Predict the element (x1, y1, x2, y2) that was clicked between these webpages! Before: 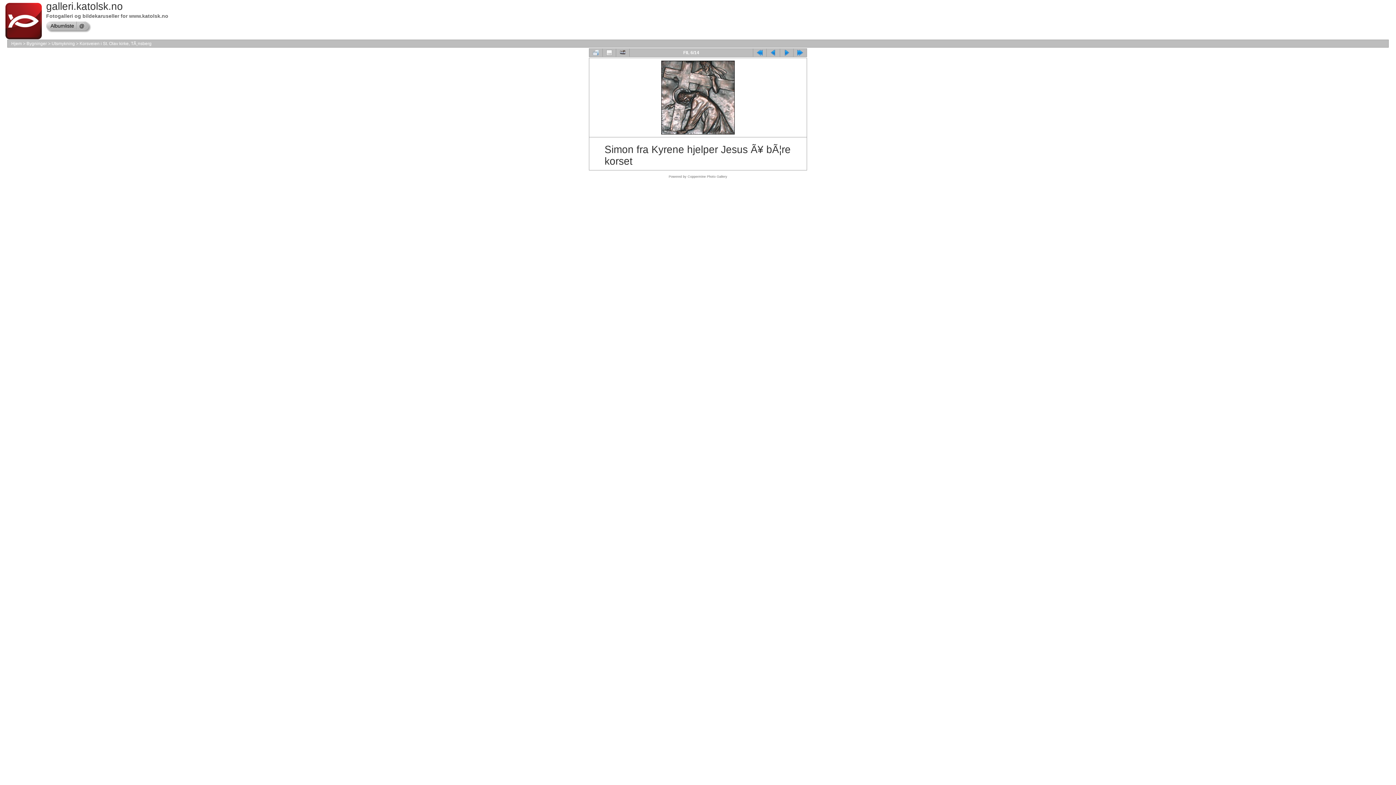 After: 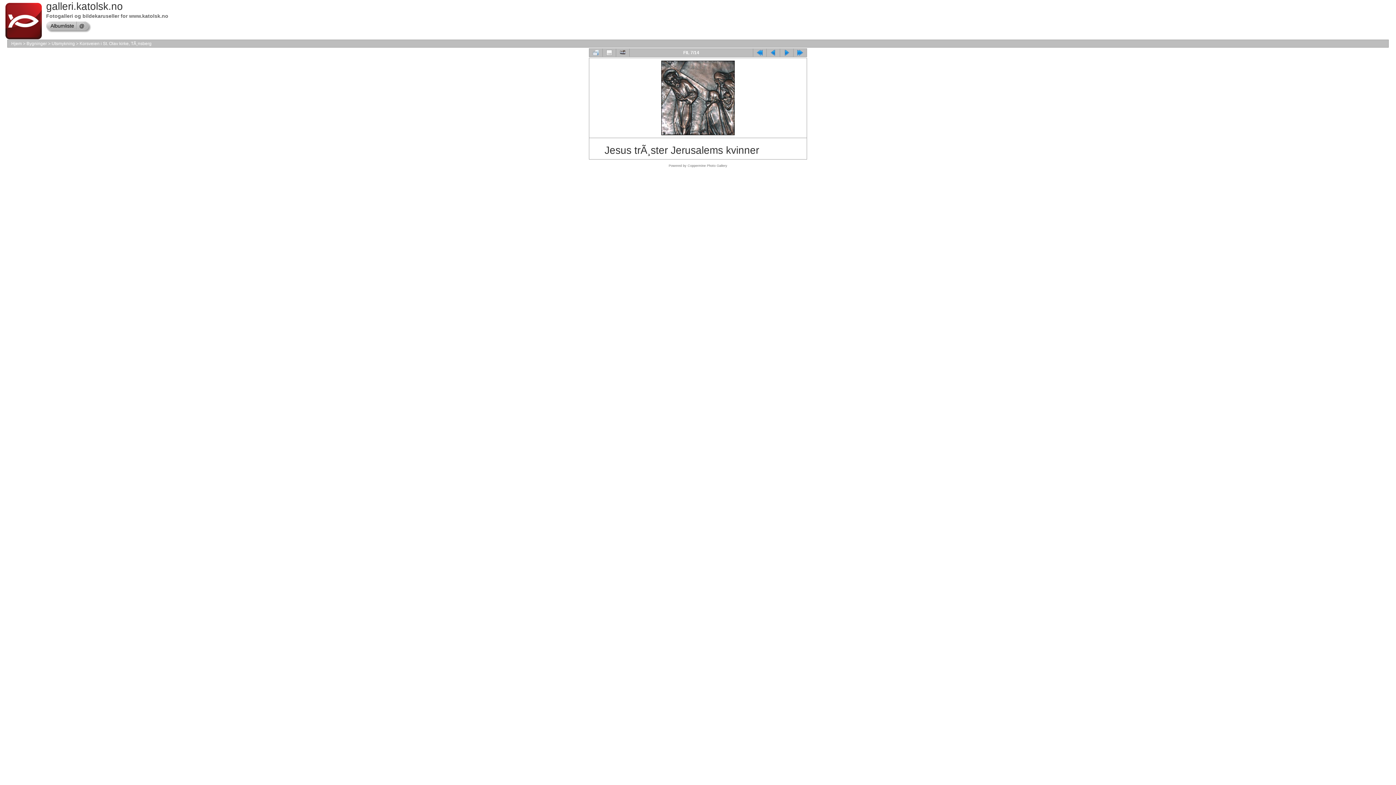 Action: bbox: (780, 48, 793, 56)